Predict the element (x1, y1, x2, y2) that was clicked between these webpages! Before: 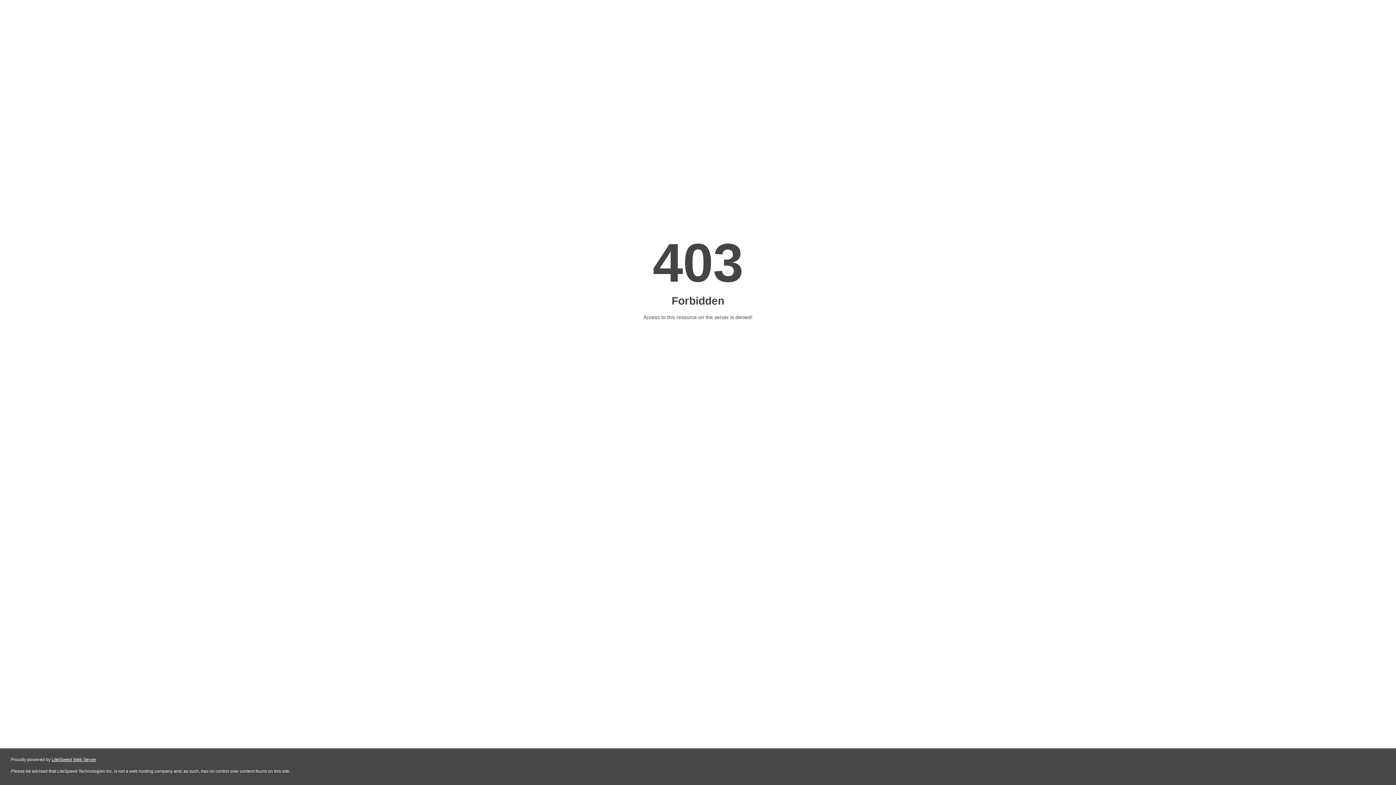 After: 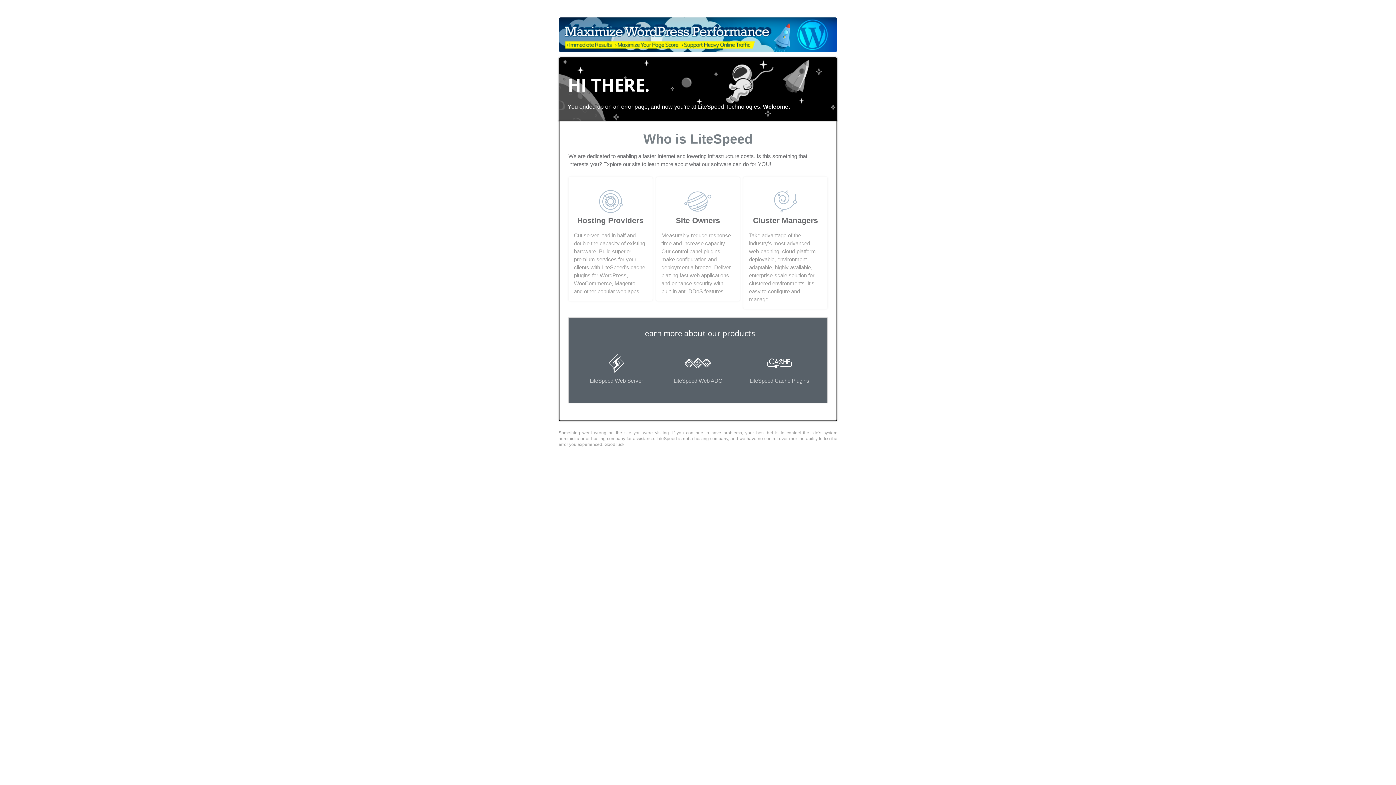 Action: label: LiteSpeed Web Server bbox: (51, 757, 96, 762)